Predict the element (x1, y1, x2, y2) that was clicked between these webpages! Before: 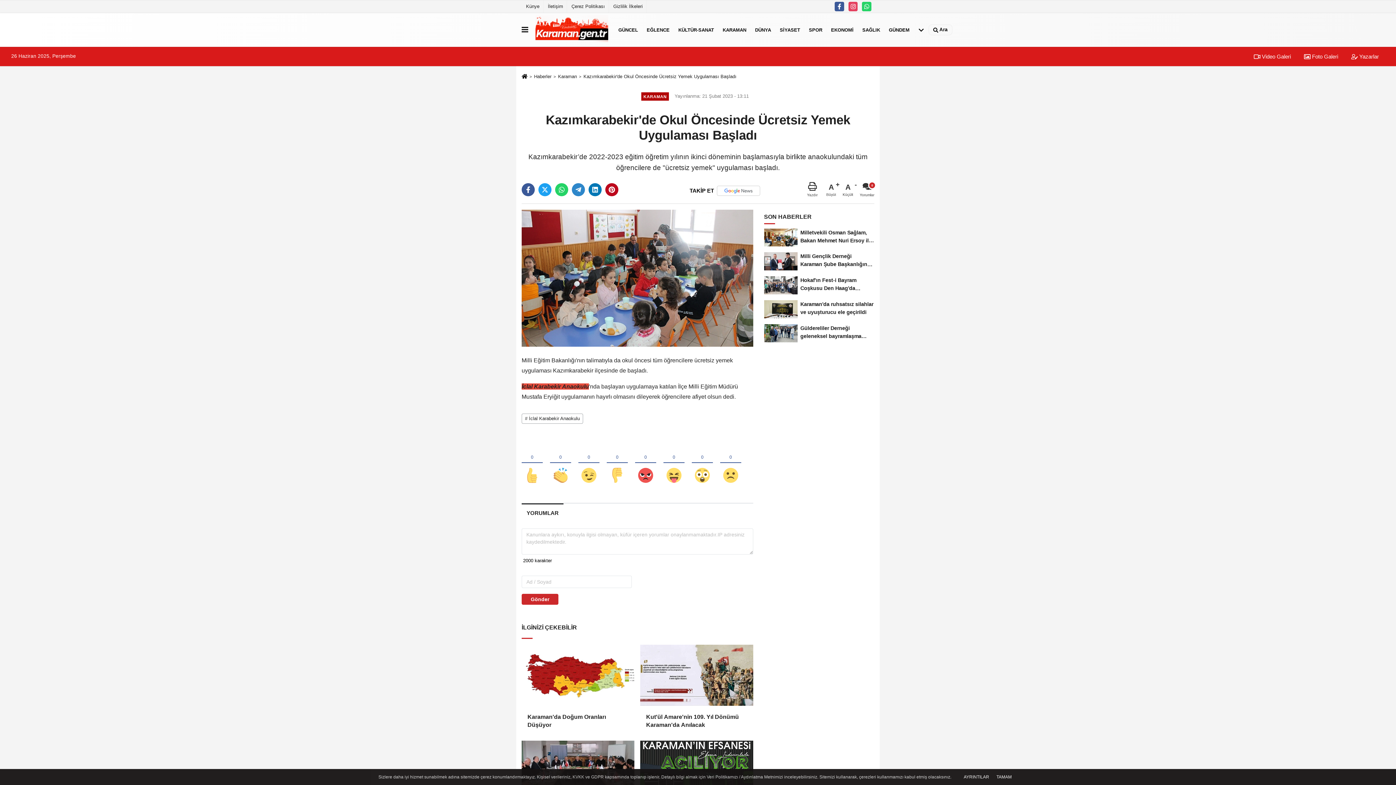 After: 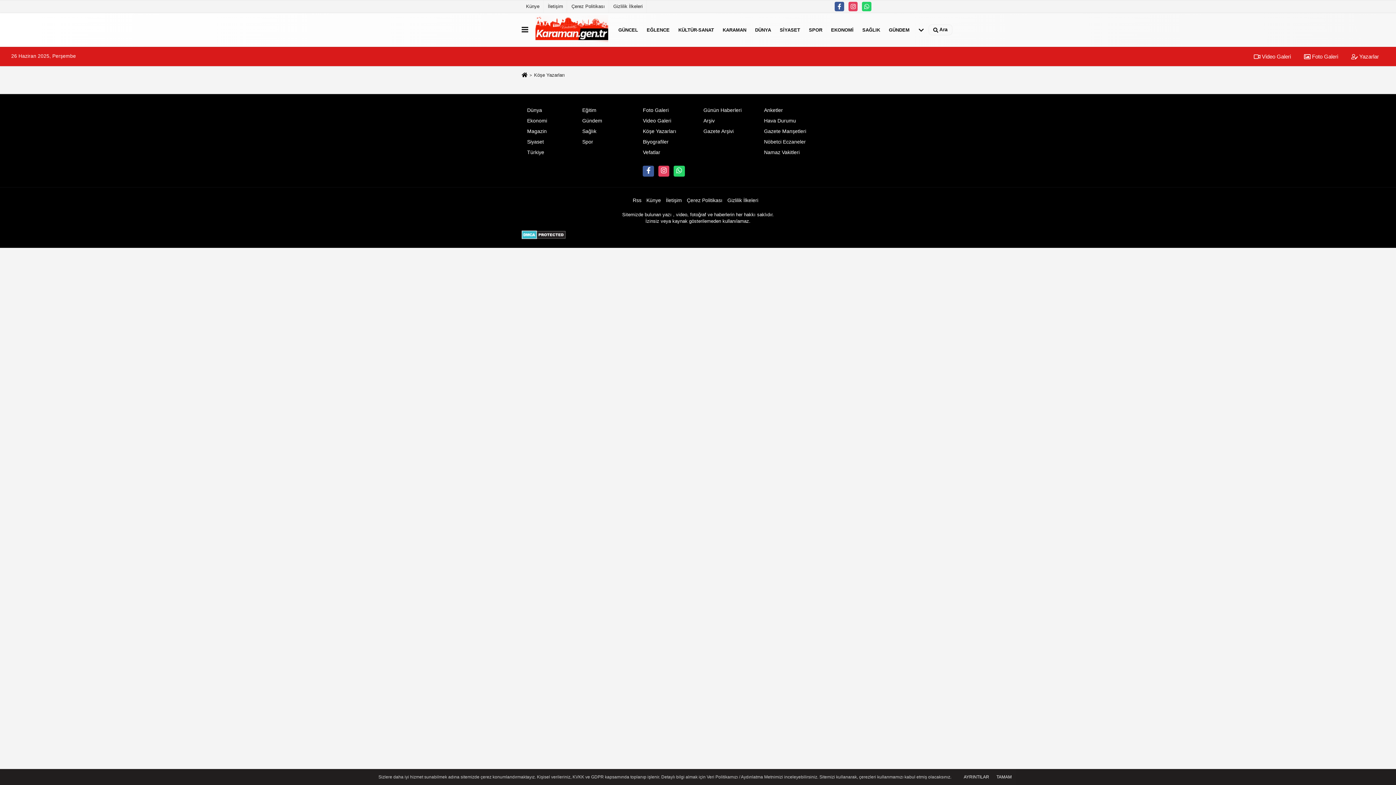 Action: label:  Yazarlar bbox: (1345, 53, 1385, 59)